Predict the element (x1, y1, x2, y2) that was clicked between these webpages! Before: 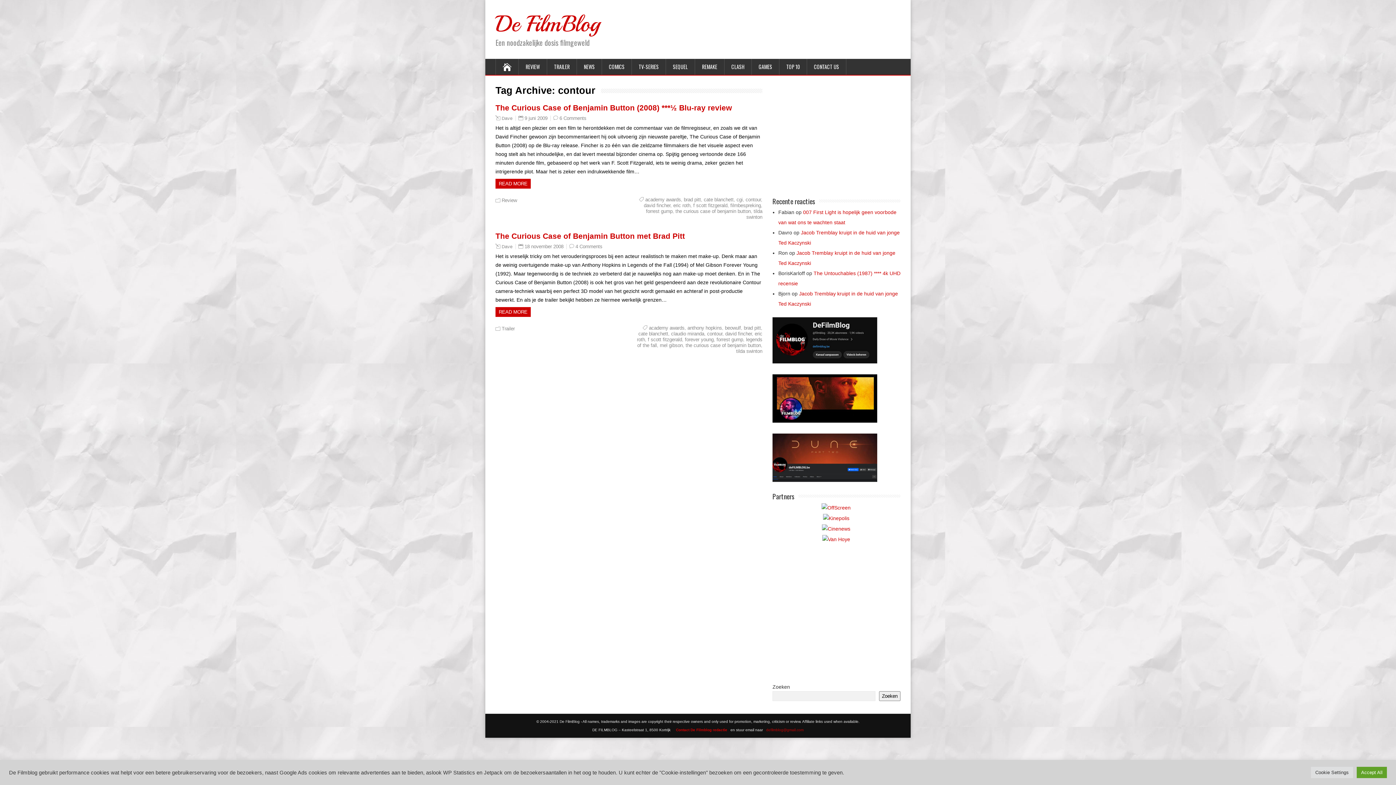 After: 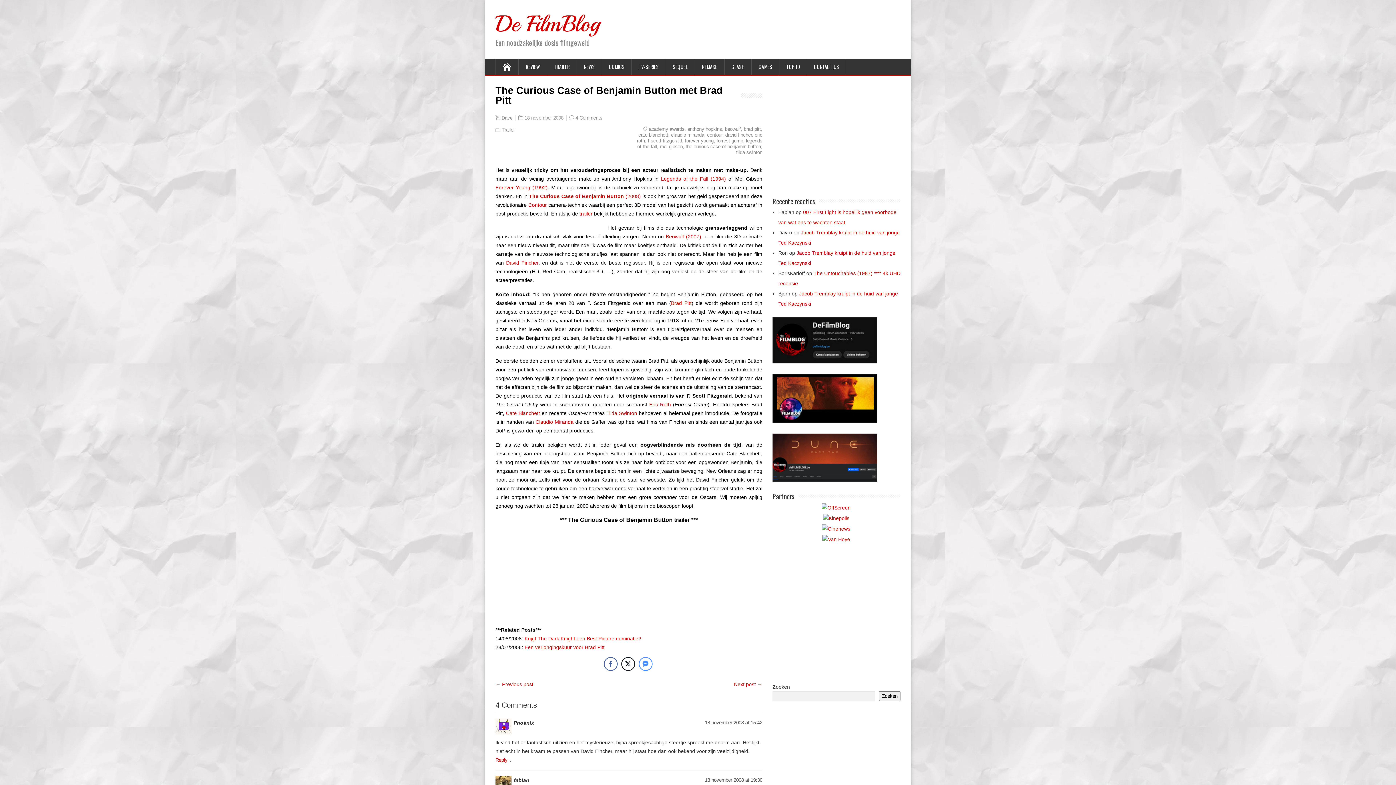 Action: label: 18 november 2008 bbox: (524, 244, 563, 249)